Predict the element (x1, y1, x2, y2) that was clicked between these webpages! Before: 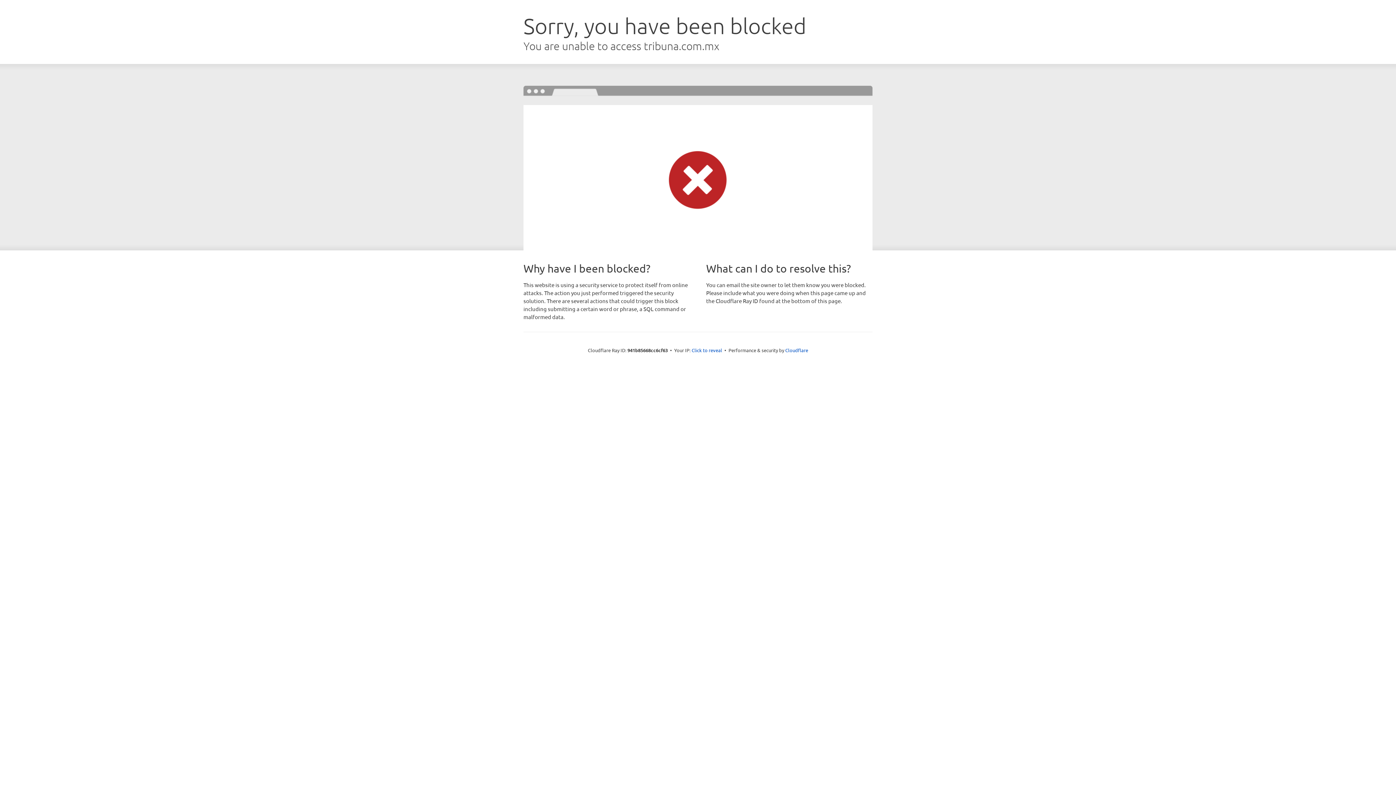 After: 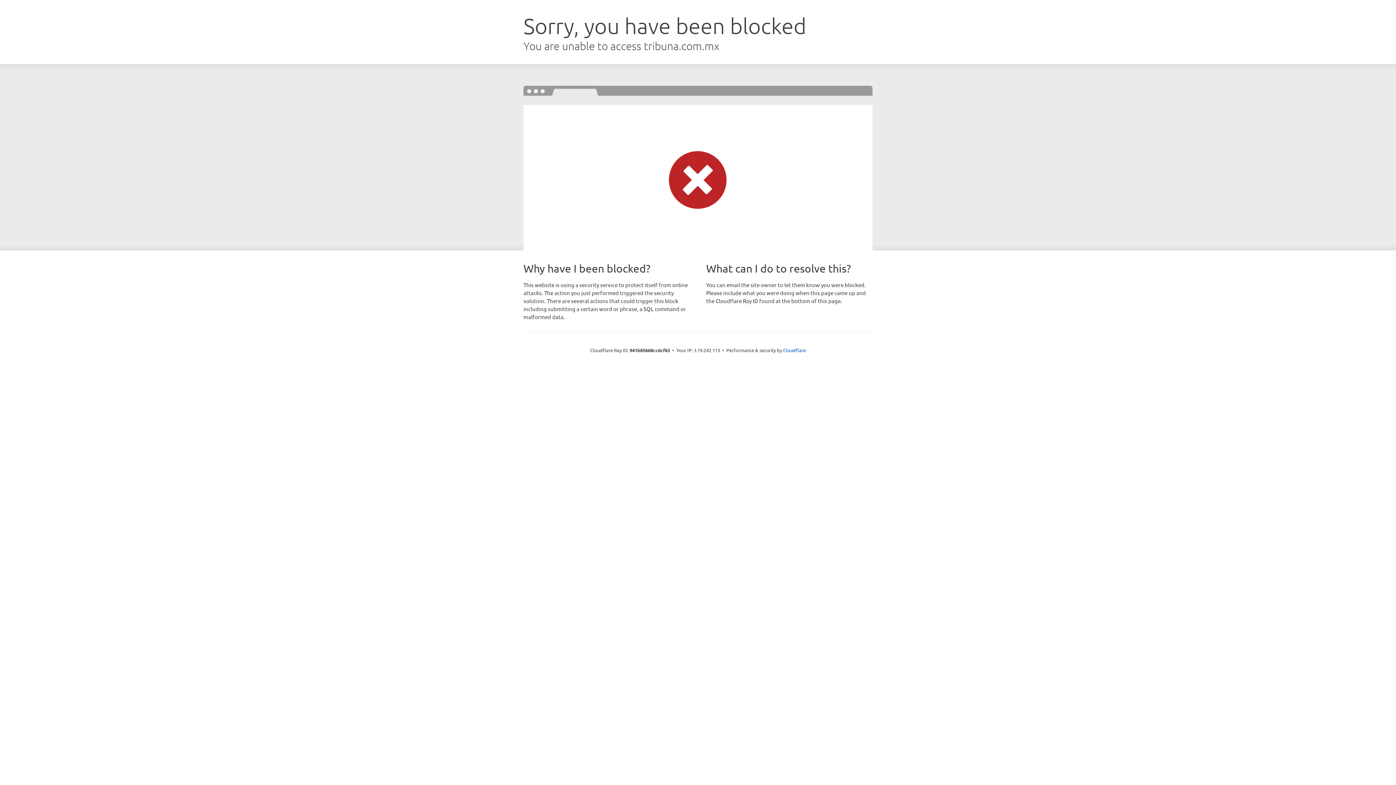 Action: label: Click to reveal bbox: (691, 346, 722, 353)